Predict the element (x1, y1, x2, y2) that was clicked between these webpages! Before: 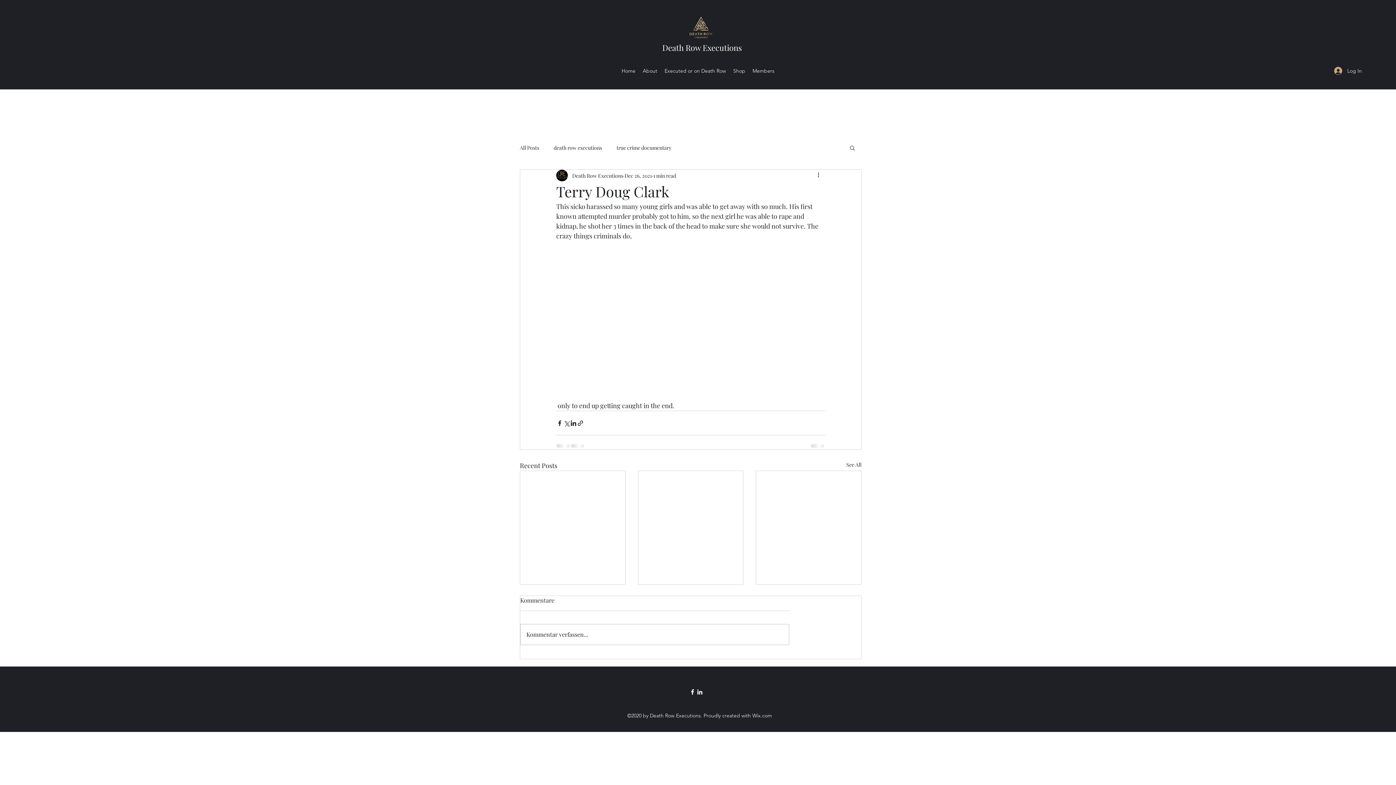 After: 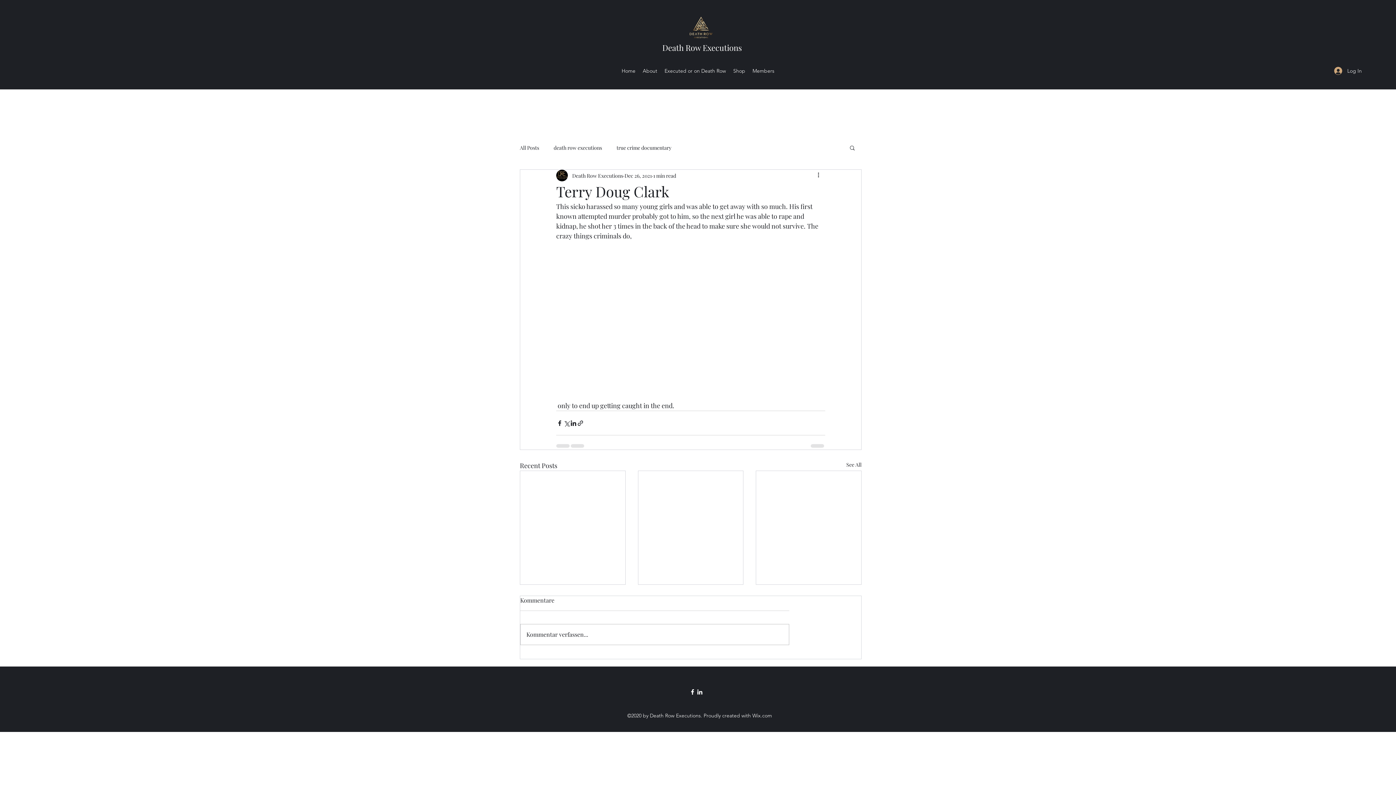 Action: bbox: (696, 688, 703, 695) label: LinkedIn